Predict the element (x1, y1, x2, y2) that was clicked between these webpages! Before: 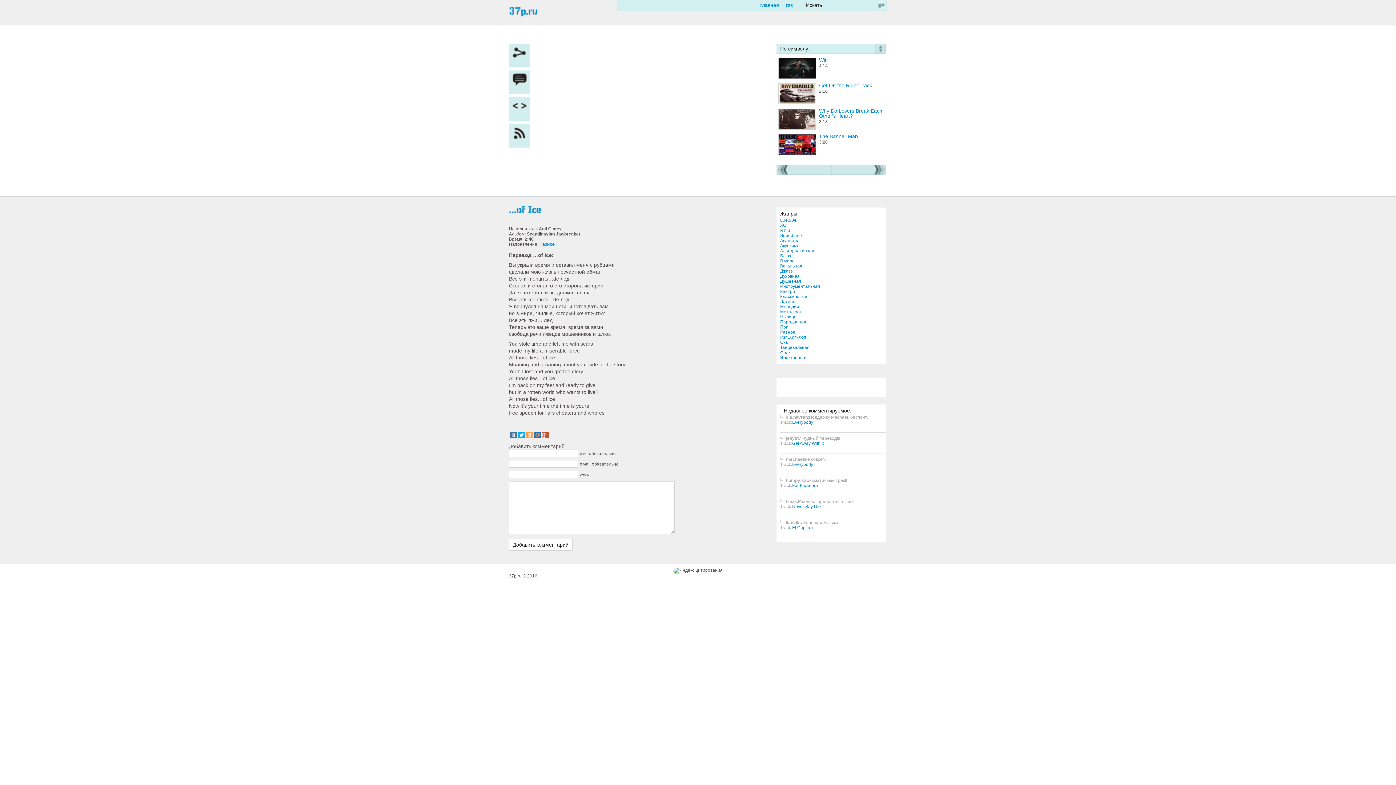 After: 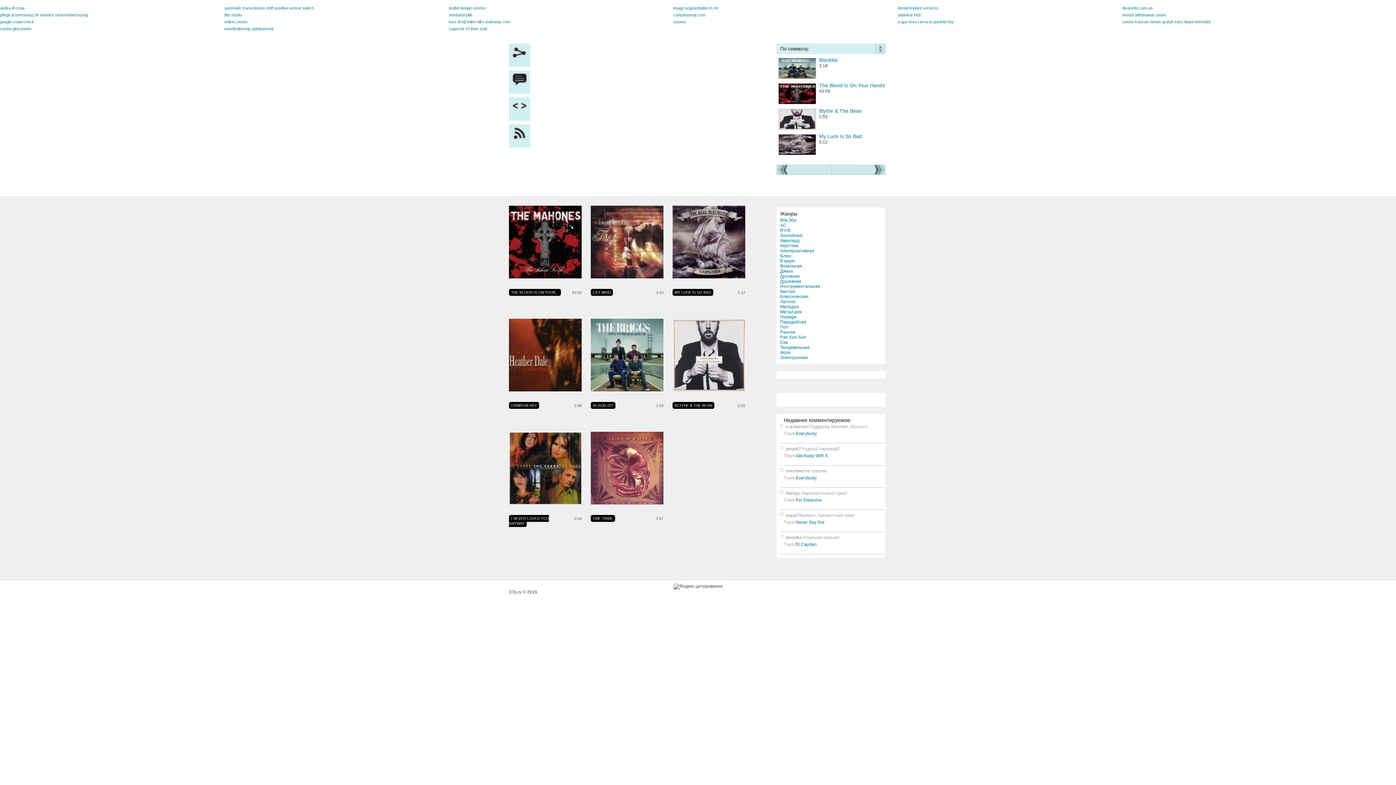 Action: bbox: (780, 314, 796, 319) label: Ньюage